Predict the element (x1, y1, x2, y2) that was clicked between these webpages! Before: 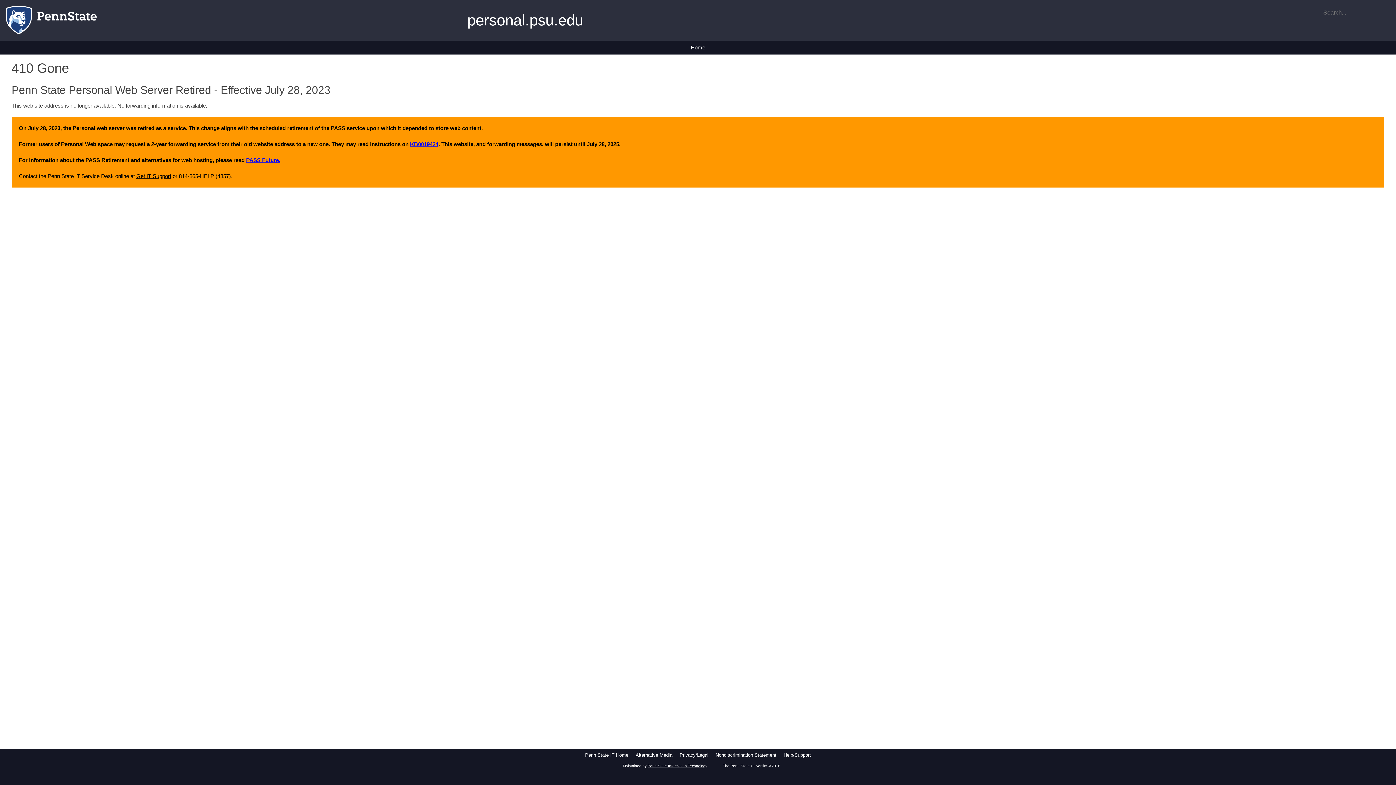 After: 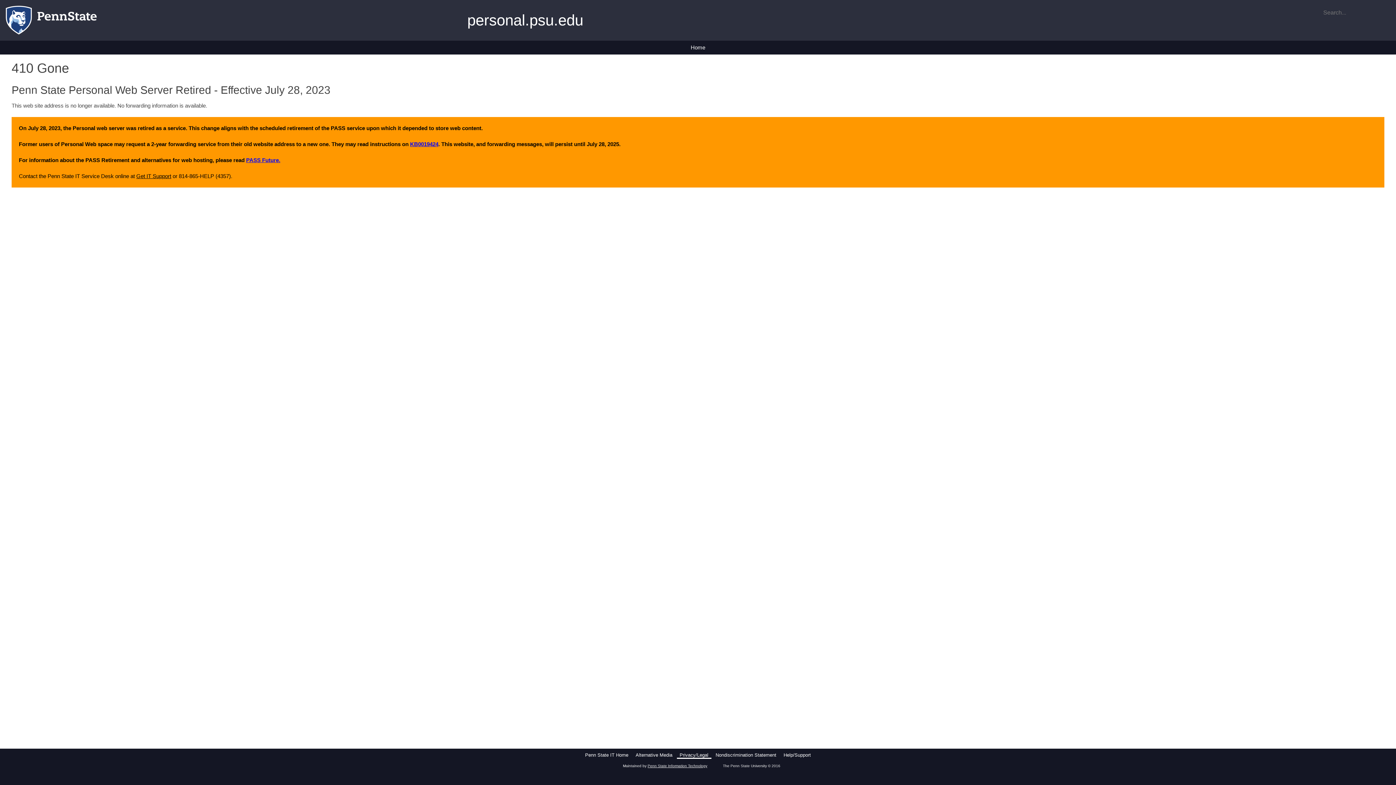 Action: label: Privacy/Legal bbox: (676, 752, 711, 759)